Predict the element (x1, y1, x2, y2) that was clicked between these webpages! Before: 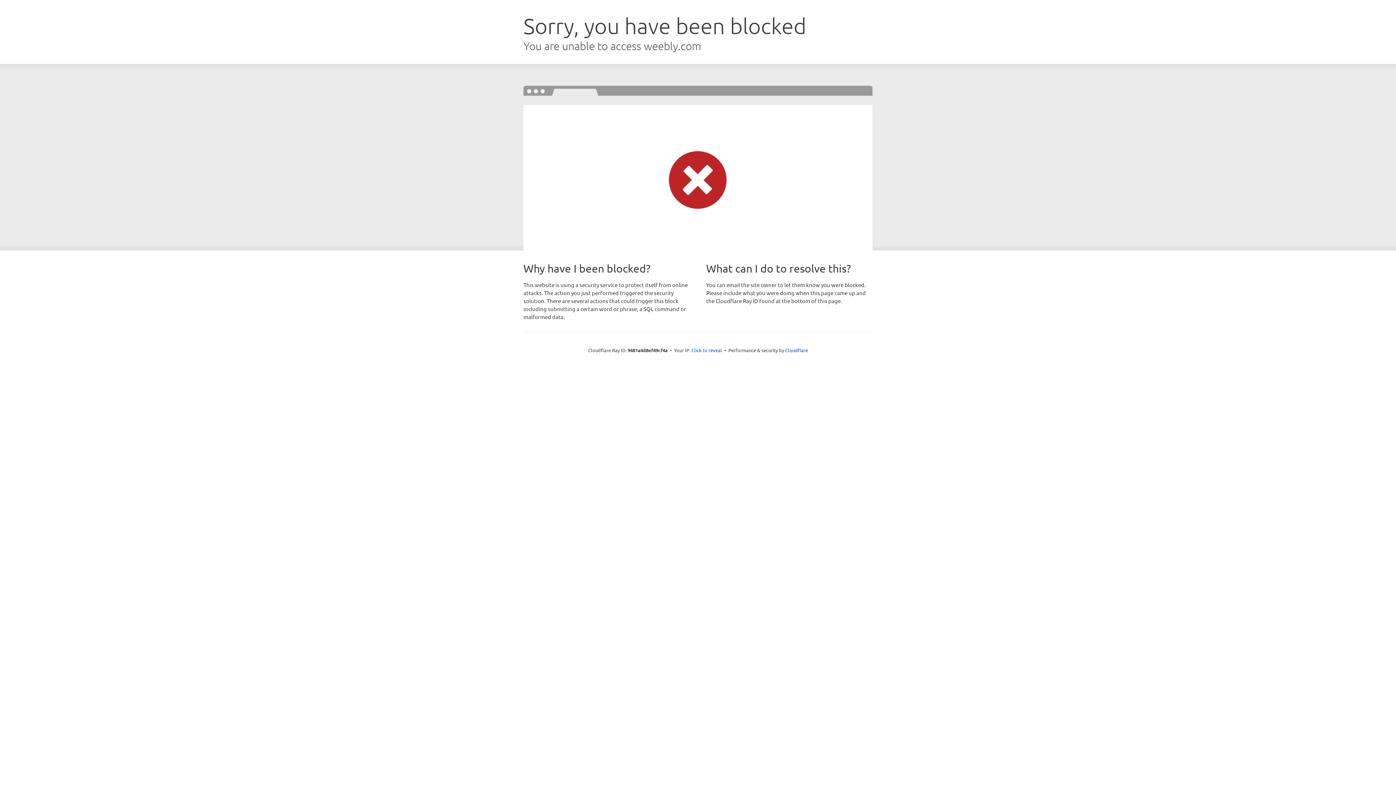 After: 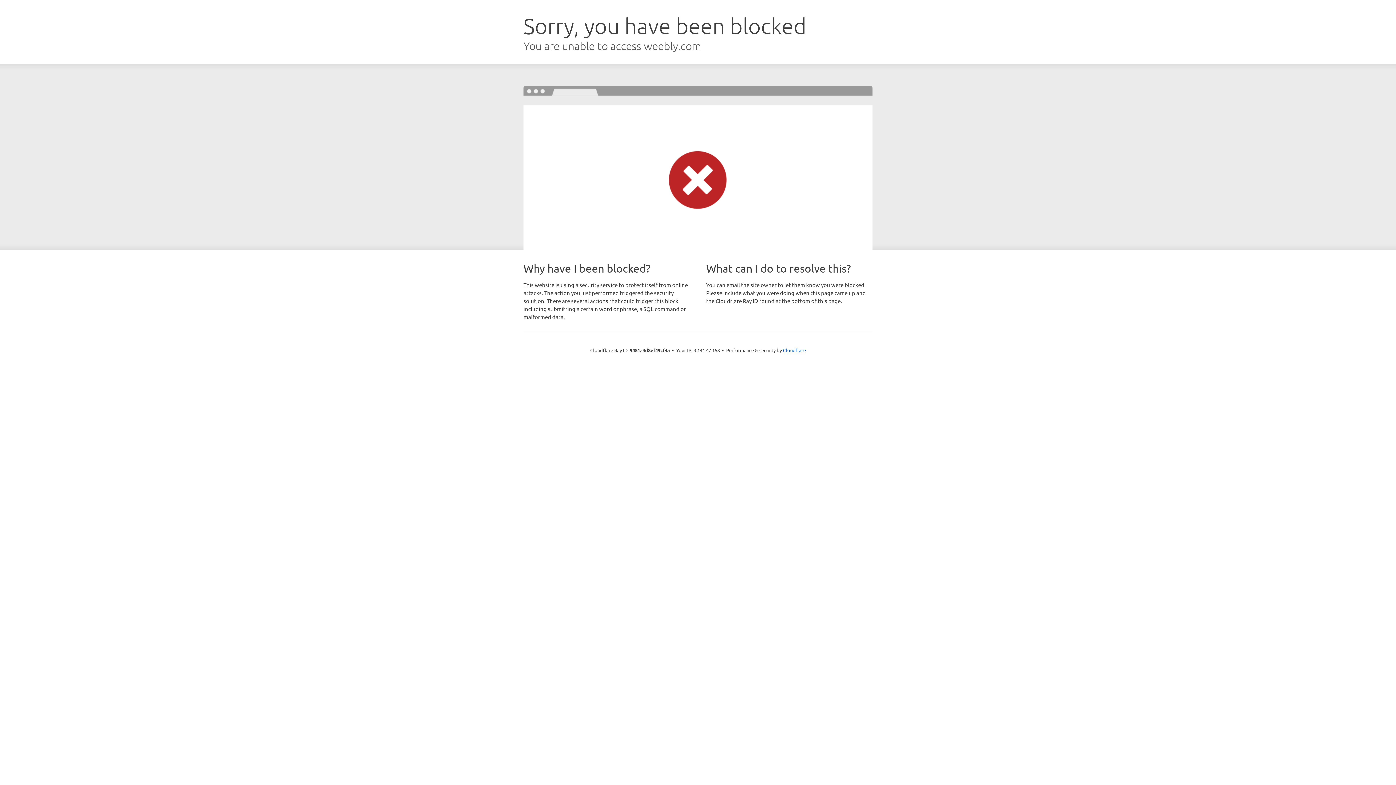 Action: bbox: (691, 346, 722, 353) label: Click to reveal